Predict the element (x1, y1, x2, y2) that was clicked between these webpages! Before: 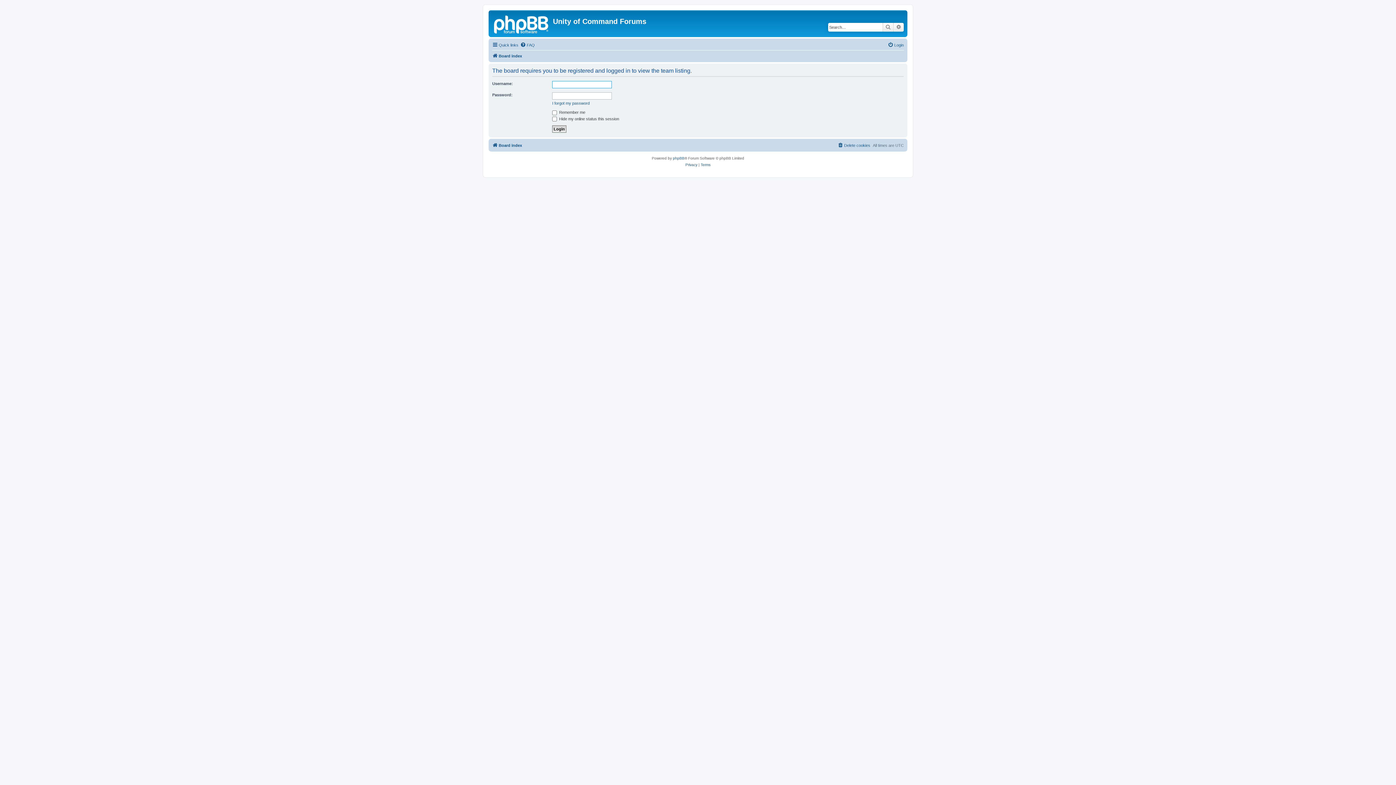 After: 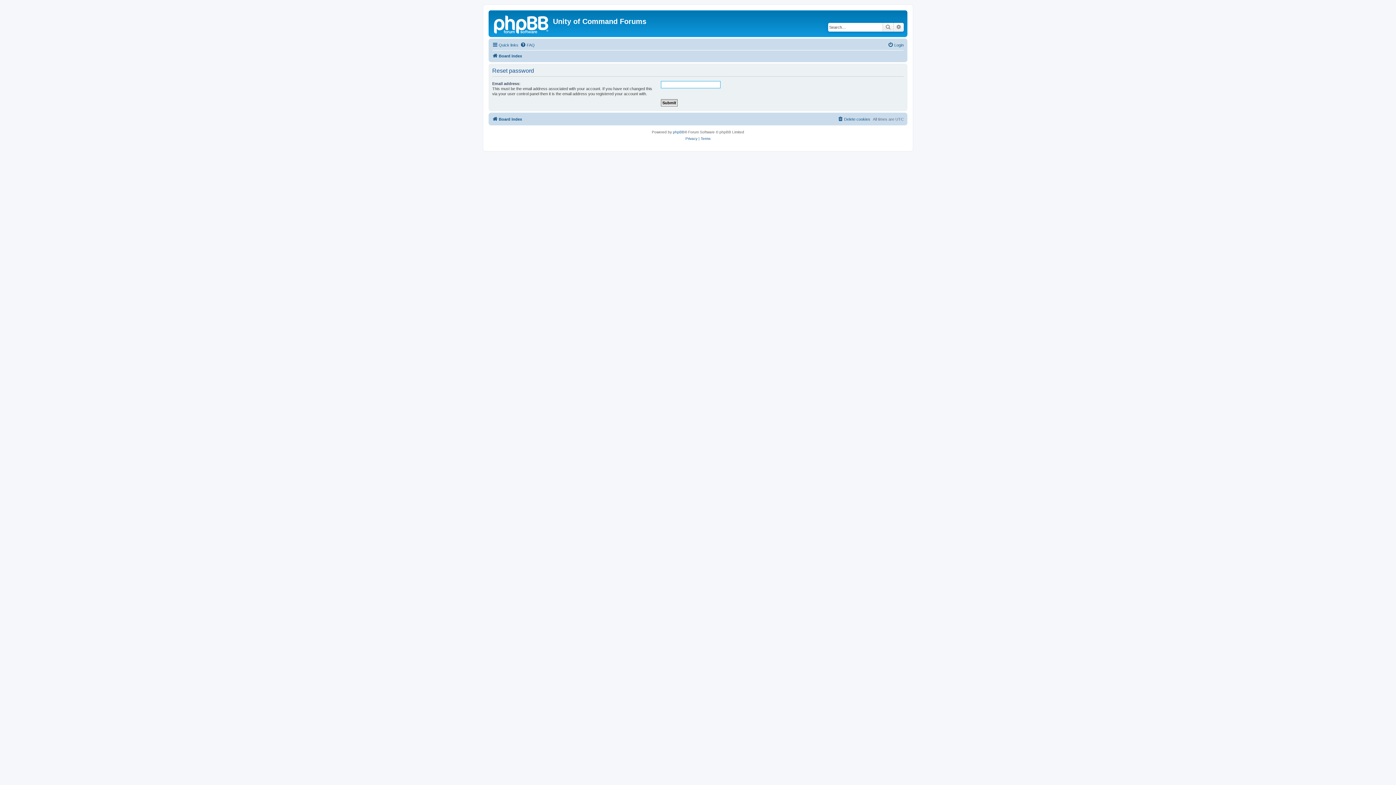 Action: label: I forgot my password bbox: (552, 100, 589, 105)